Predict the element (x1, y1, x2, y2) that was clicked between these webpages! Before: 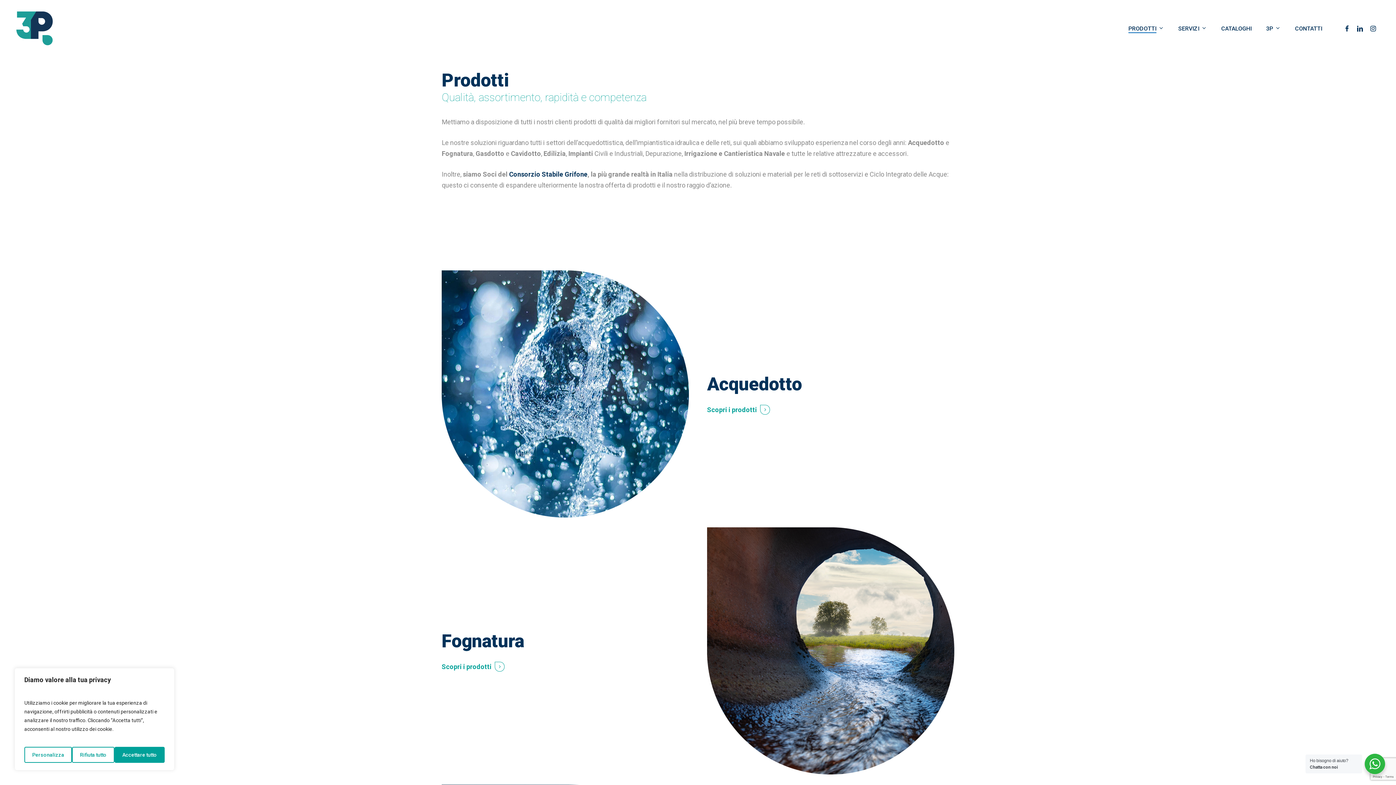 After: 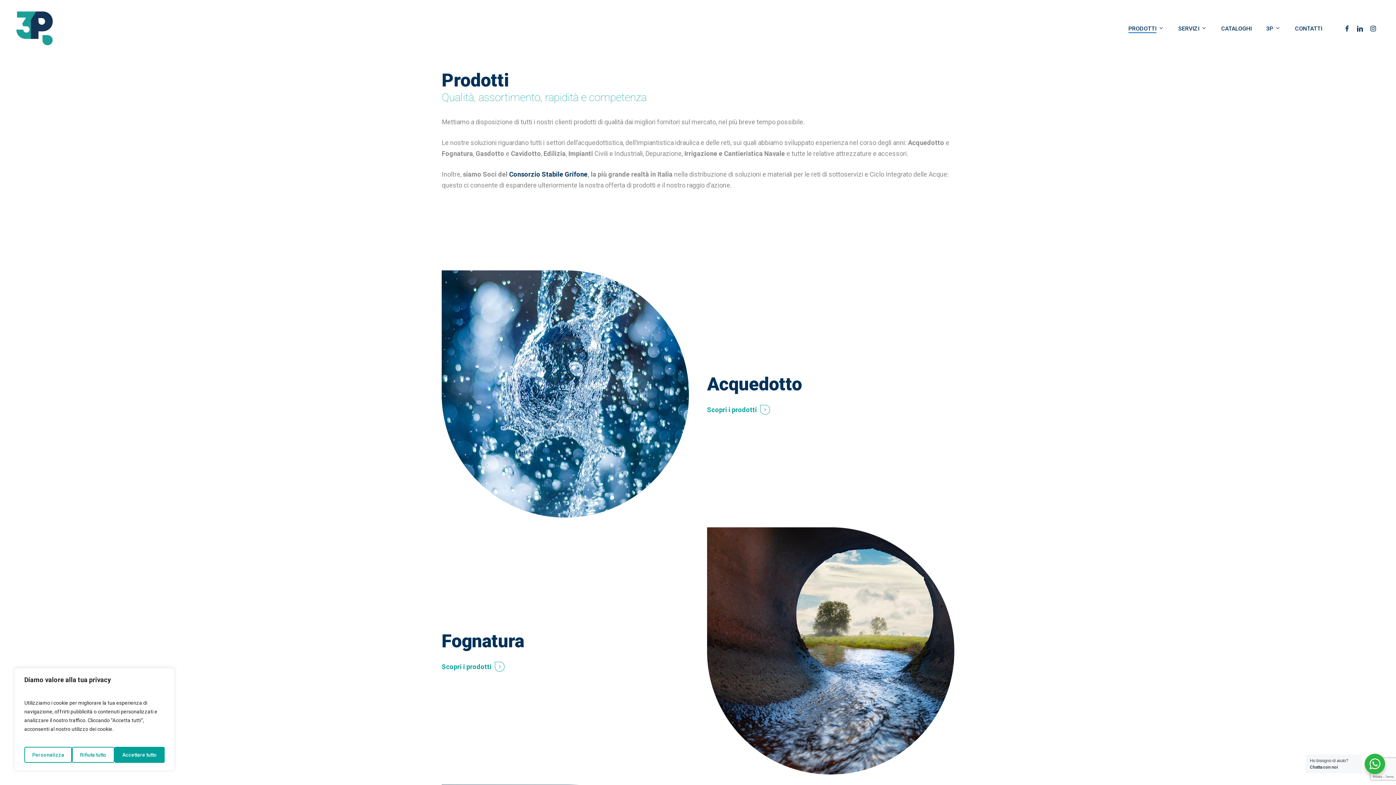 Action: bbox: (1128, 22, 1164, 34) label: PRODOTTI